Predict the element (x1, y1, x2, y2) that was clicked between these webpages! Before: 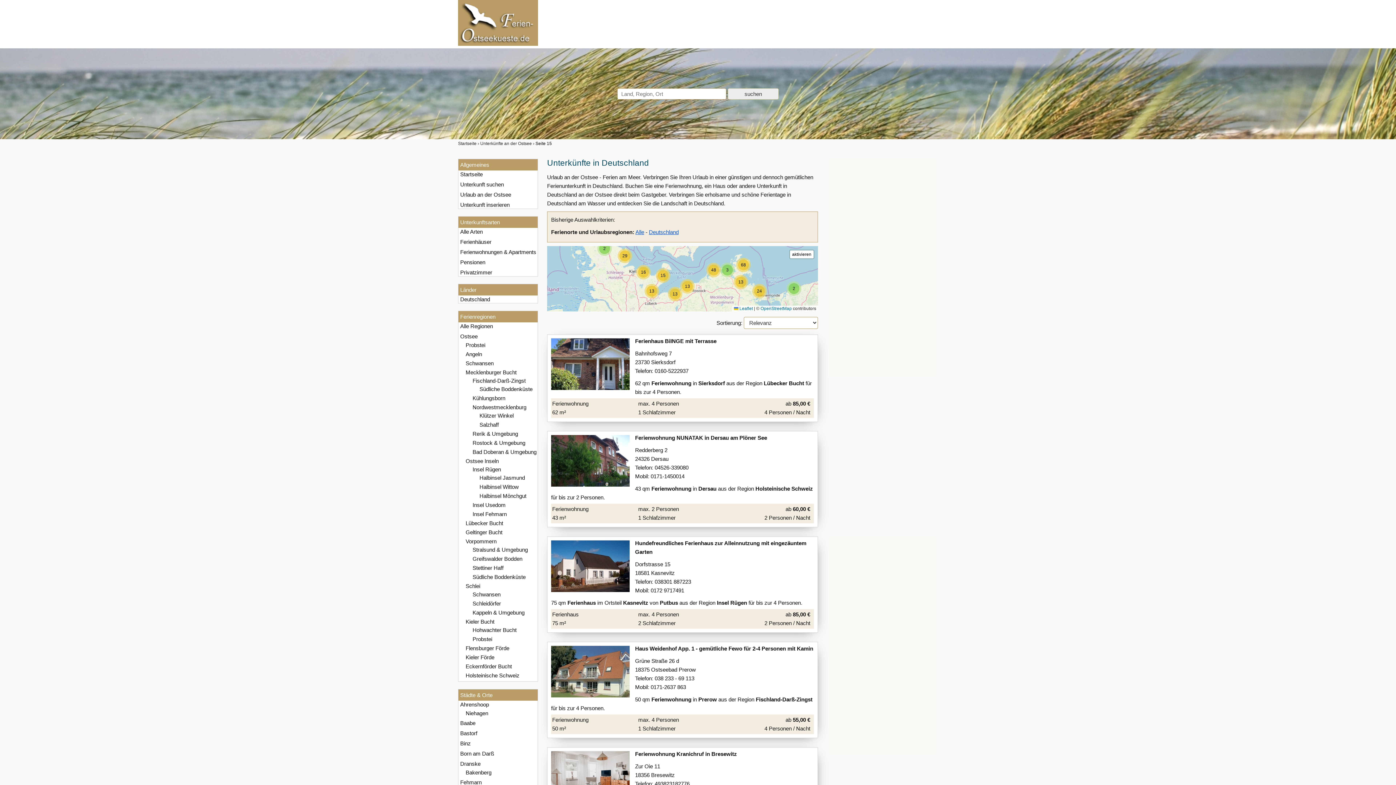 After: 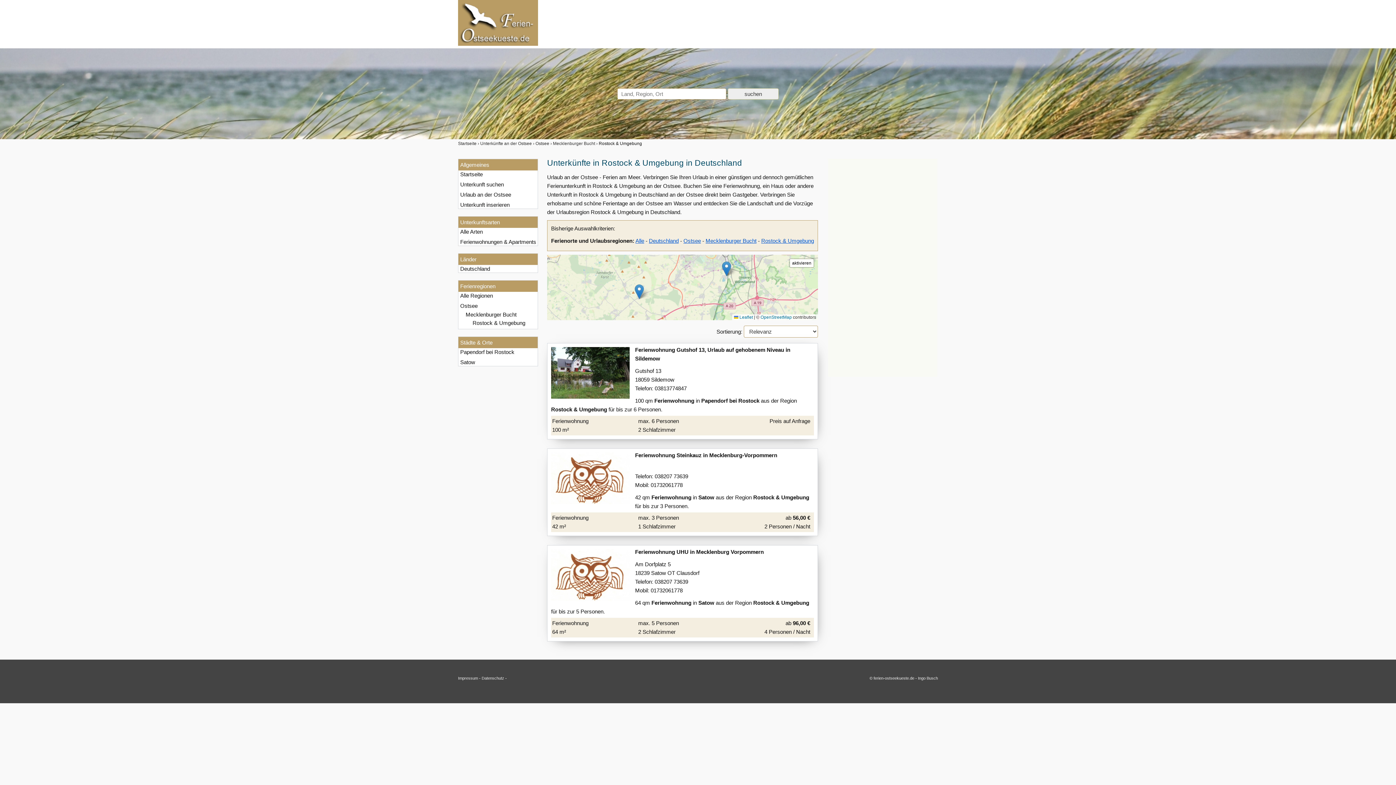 Action: bbox: (472, 440, 525, 446) label: Rostock & Umgebung